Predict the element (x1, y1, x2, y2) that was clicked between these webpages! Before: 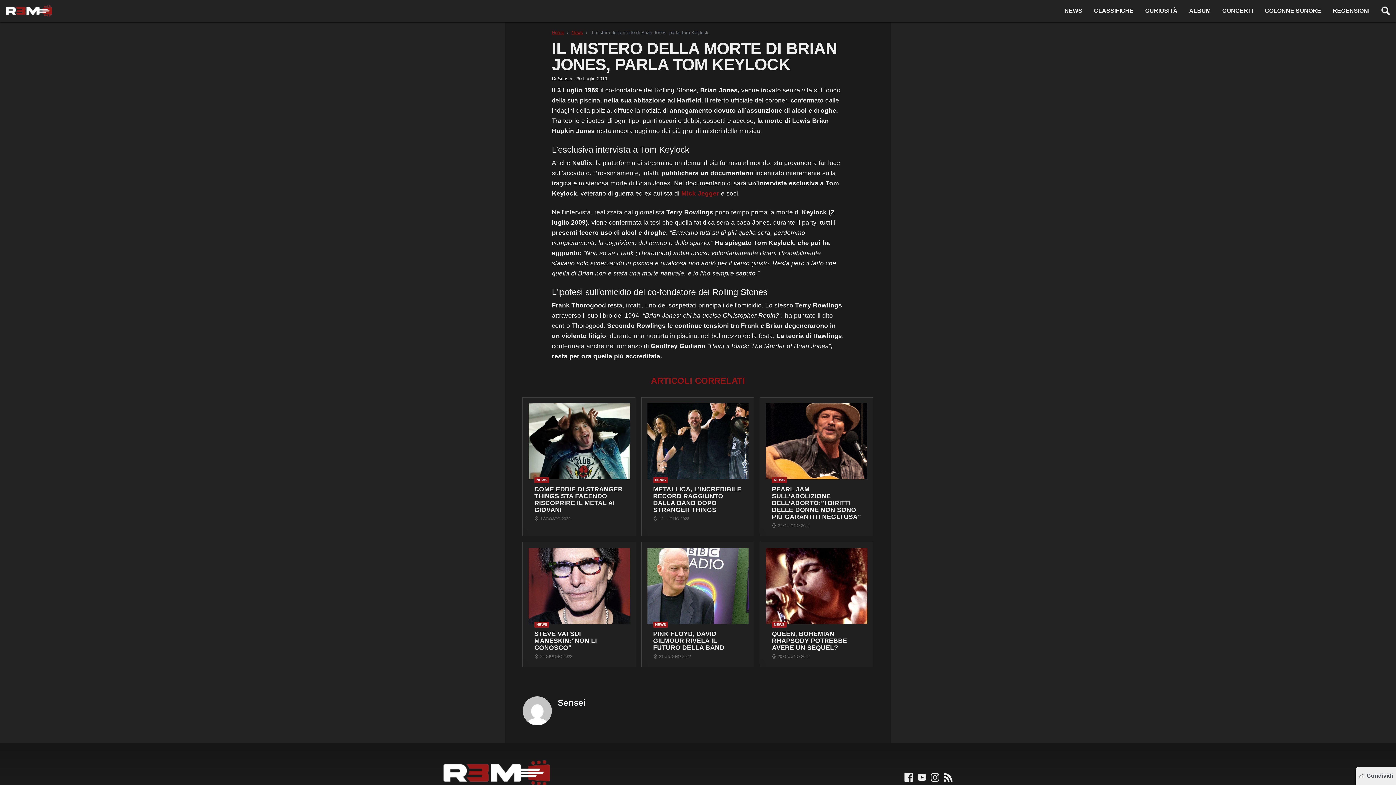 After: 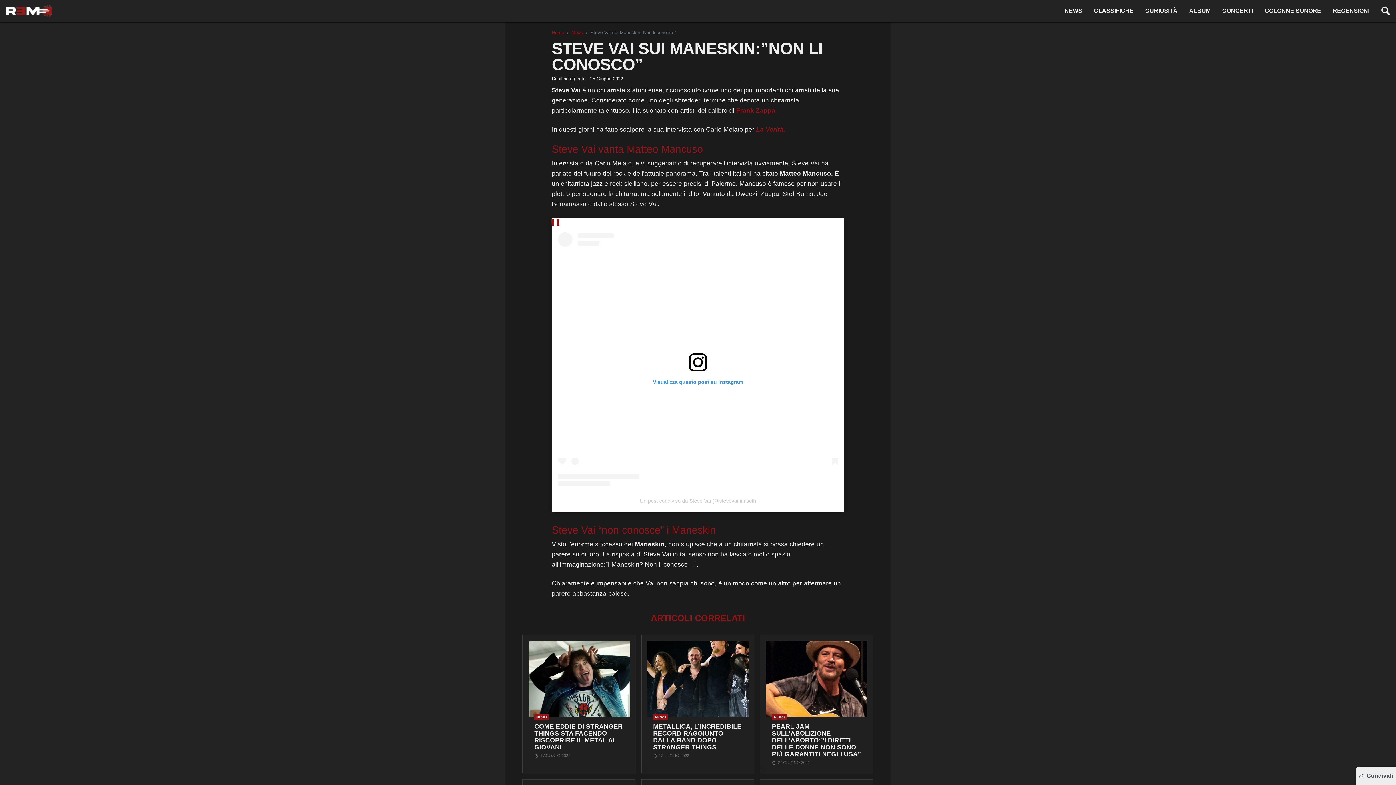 Action: bbox: (534, 630, 624, 651) label: STEVE VAI SUI MANESKIN:”NON LI CONOSCO”